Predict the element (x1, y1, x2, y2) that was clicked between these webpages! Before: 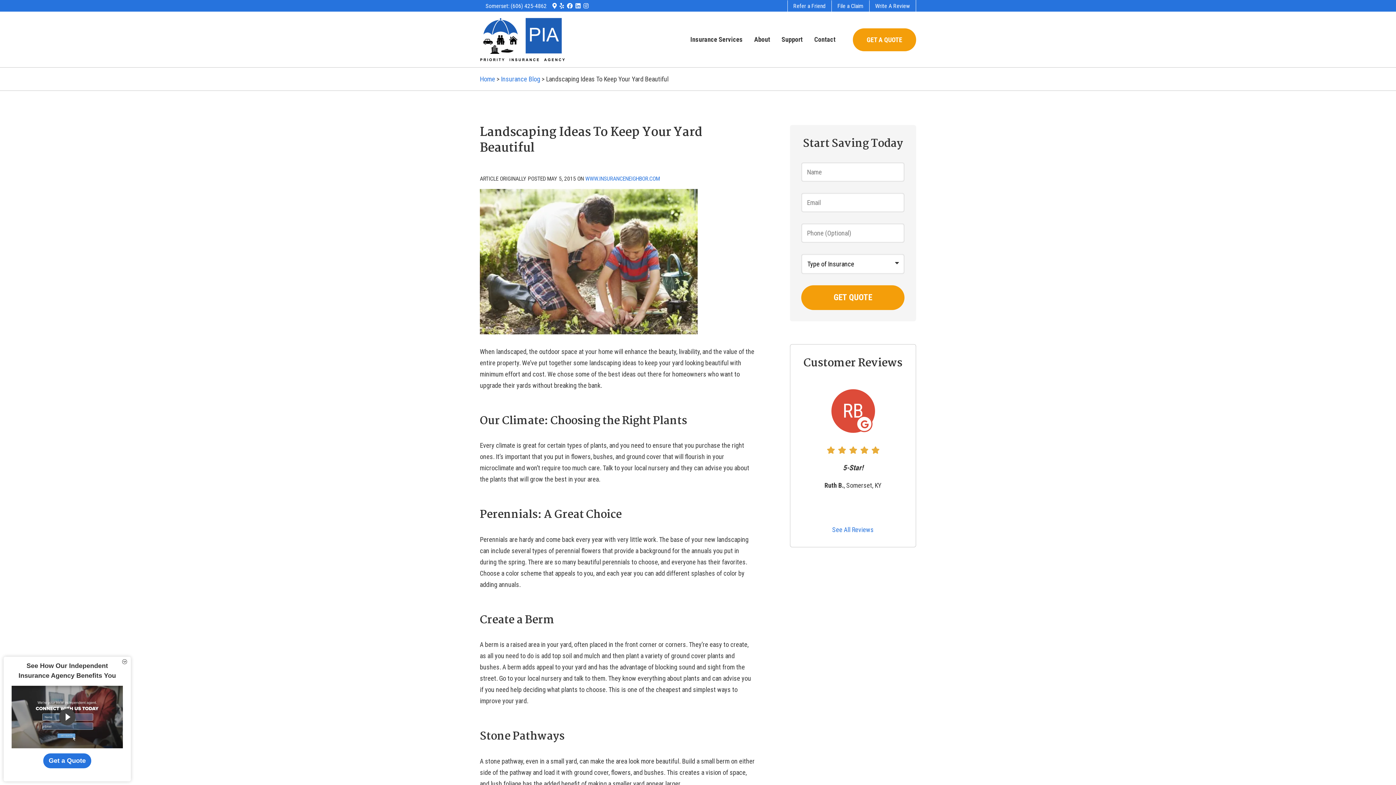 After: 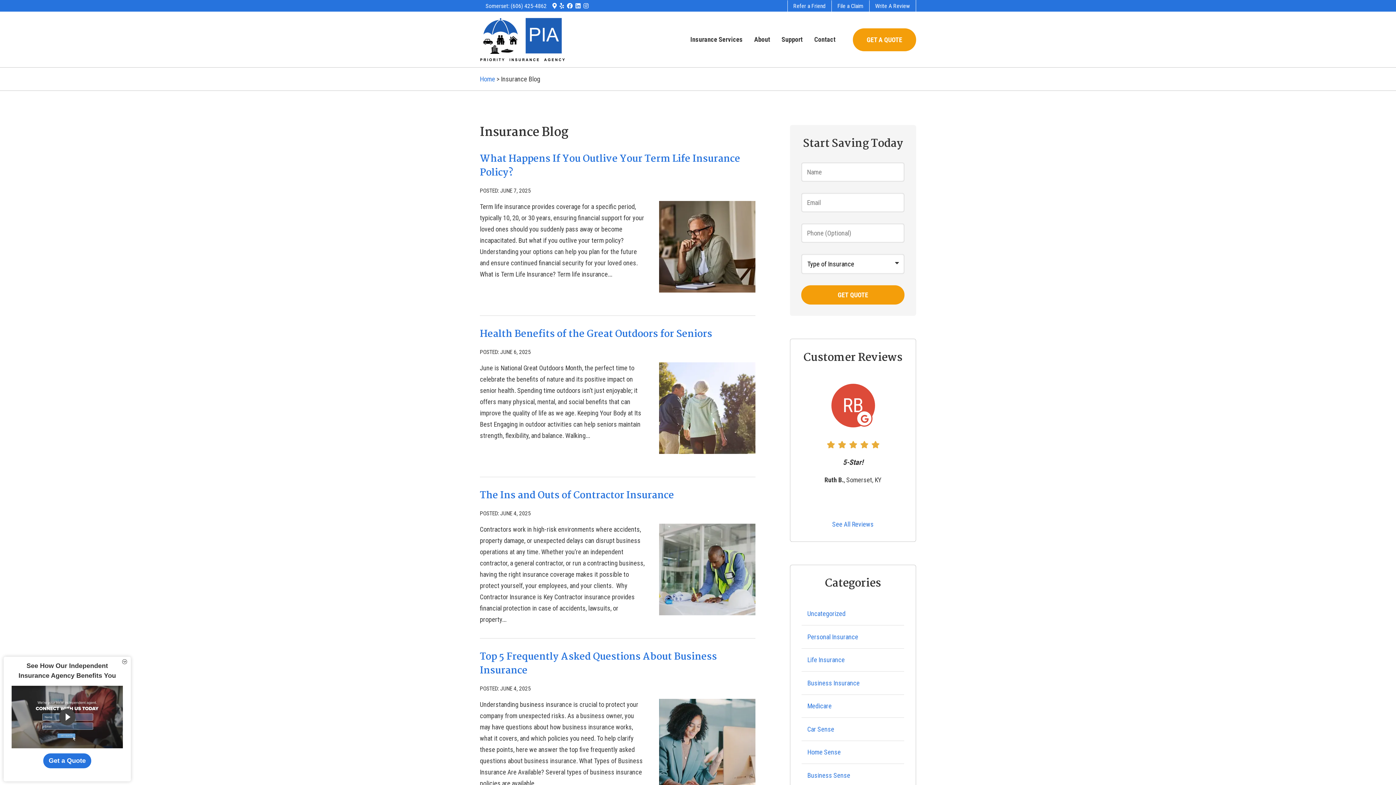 Action: label: Insurance Blog bbox: (501, 75, 540, 82)